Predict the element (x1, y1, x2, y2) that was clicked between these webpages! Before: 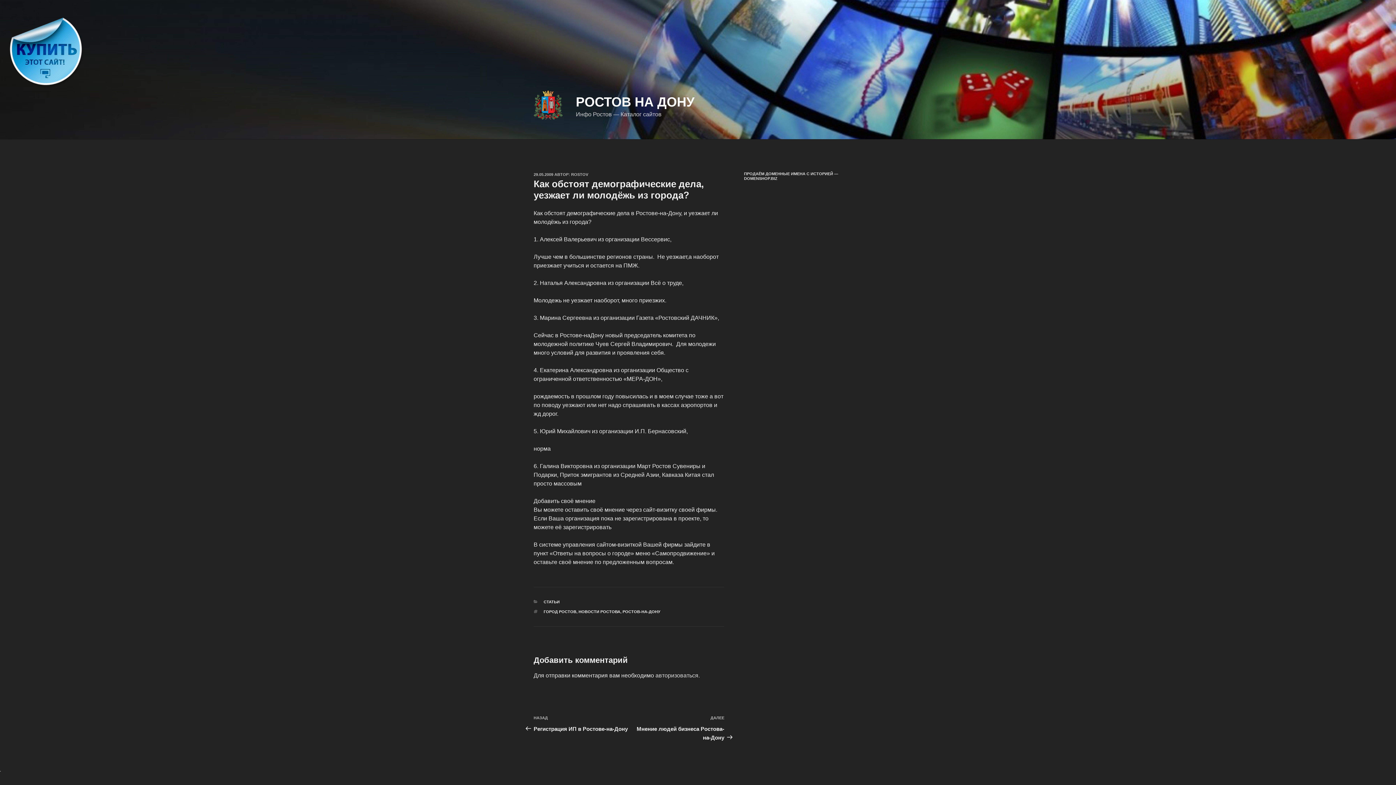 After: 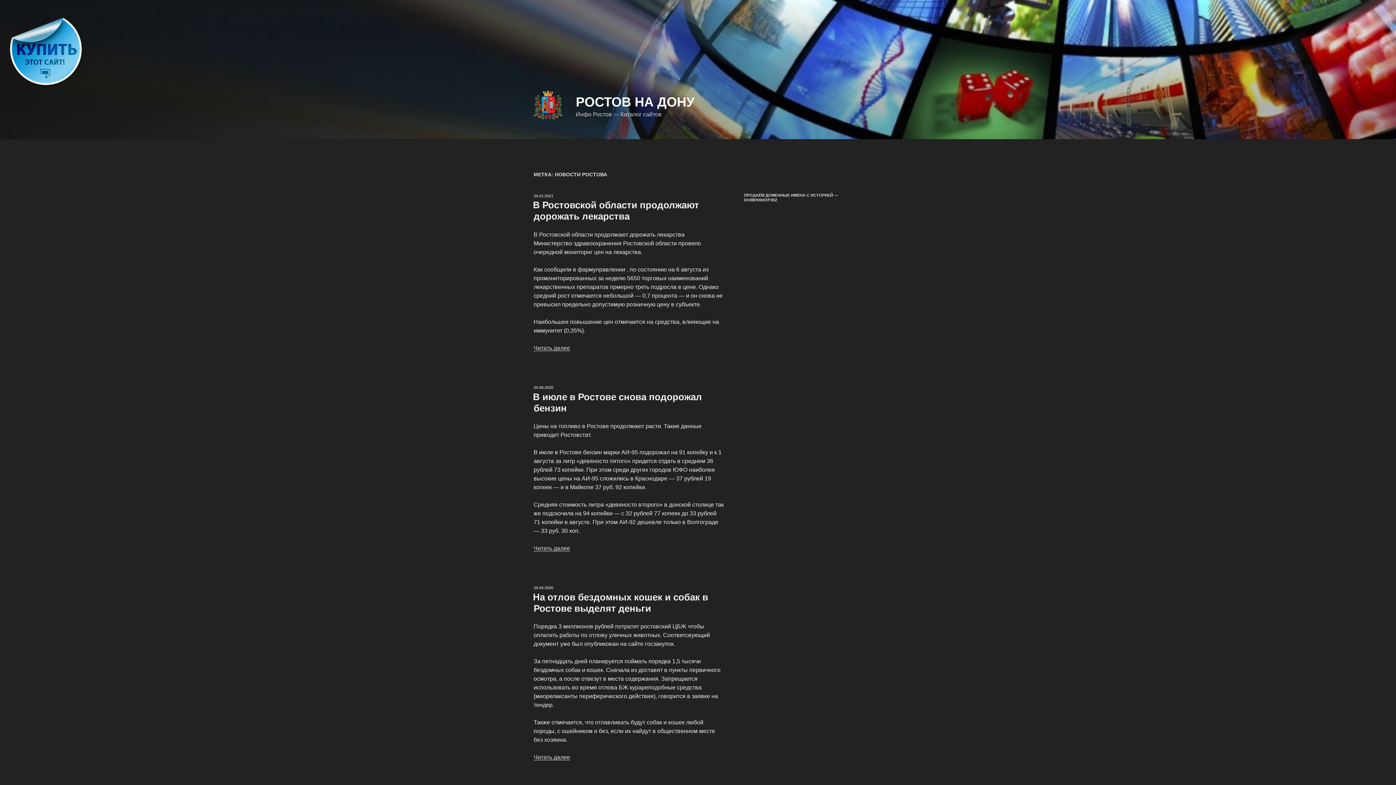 Action: label: НОВОСТИ РОСТОВА bbox: (578, 609, 620, 614)